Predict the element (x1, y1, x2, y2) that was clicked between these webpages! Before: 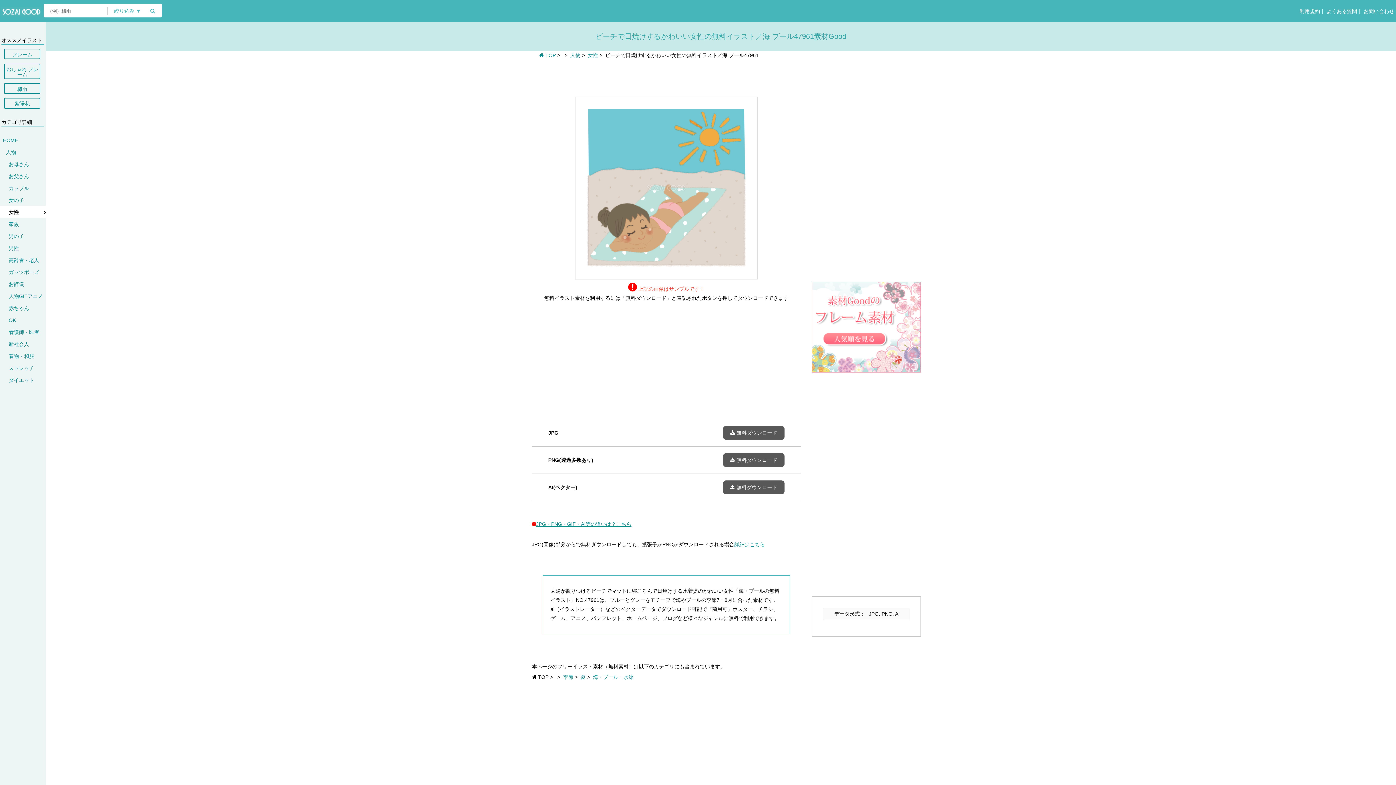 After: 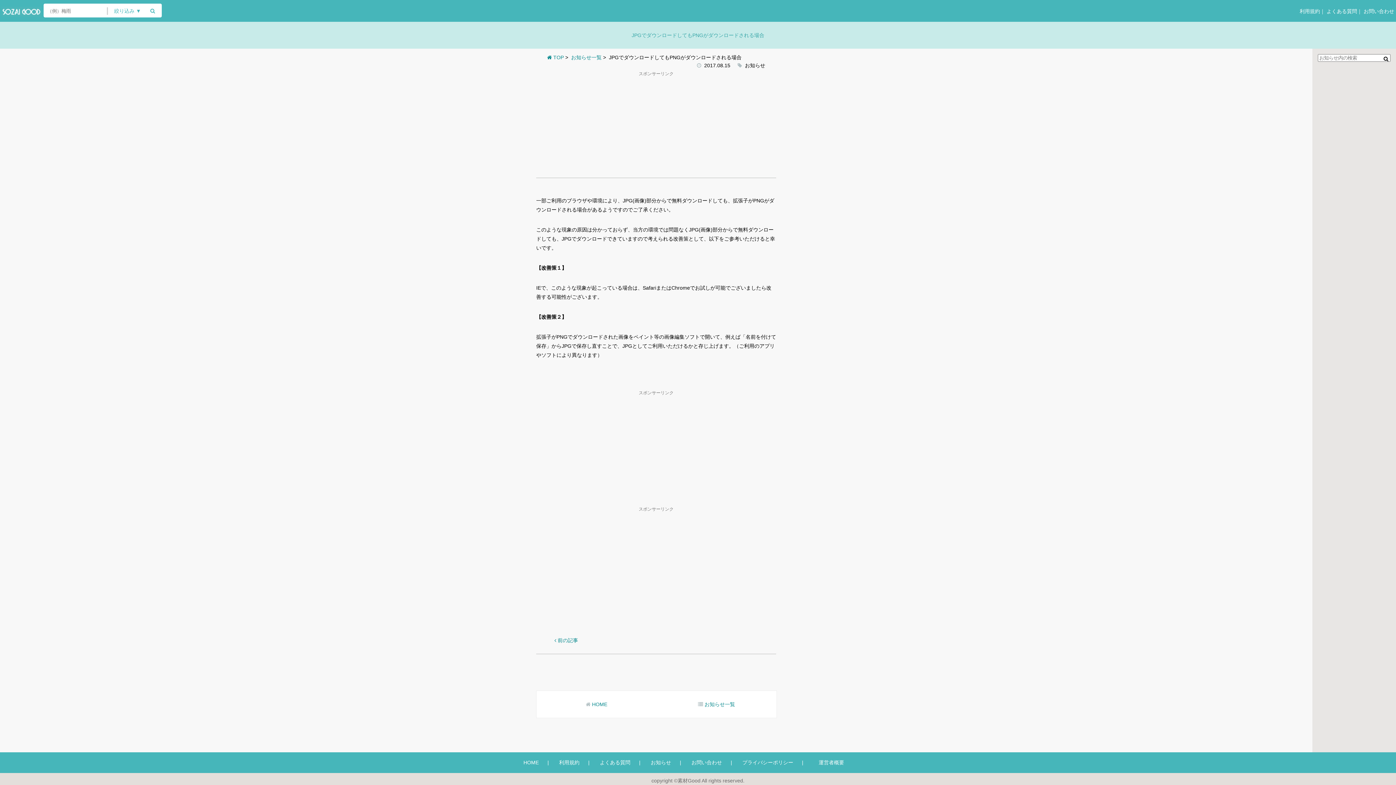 Action: bbox: (734, 541, 765, 547) label: 詳細はこちら